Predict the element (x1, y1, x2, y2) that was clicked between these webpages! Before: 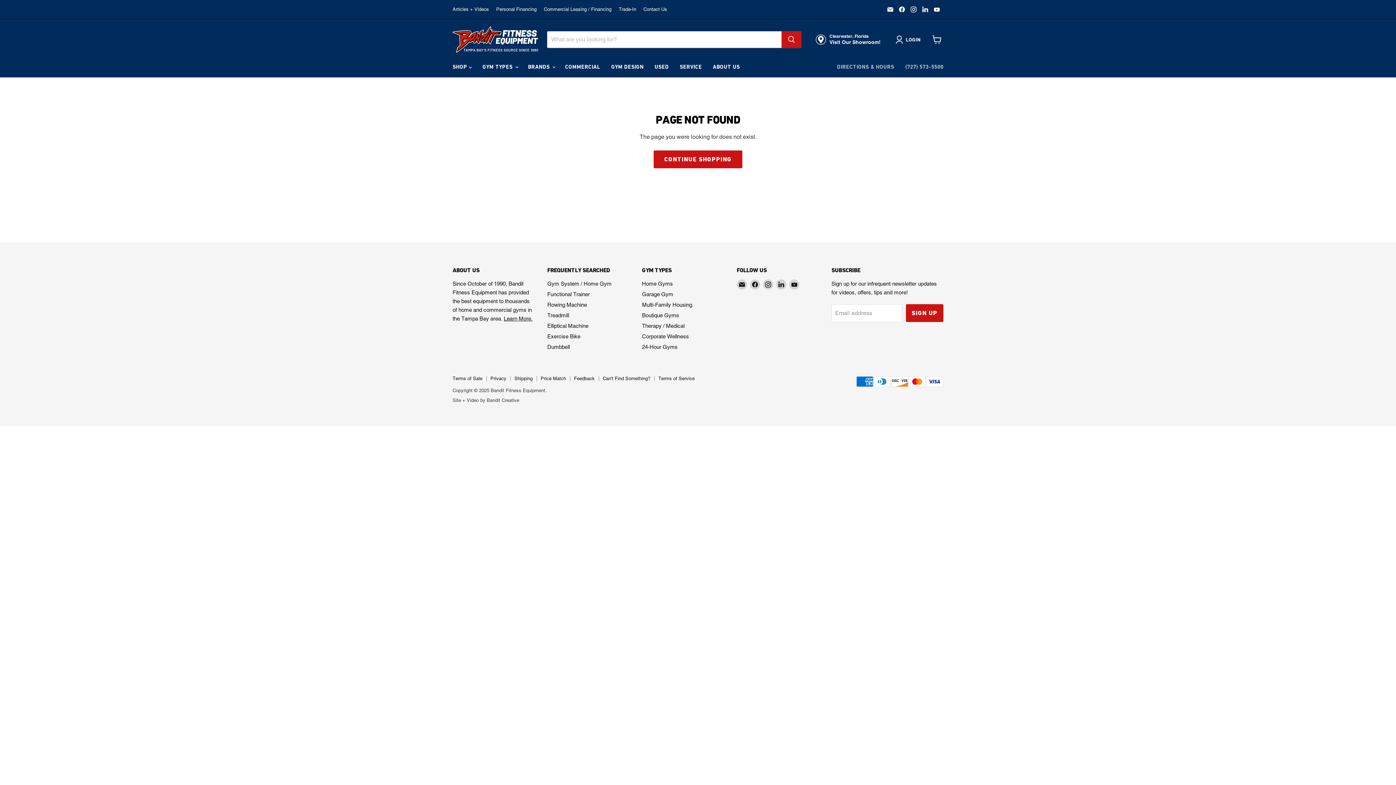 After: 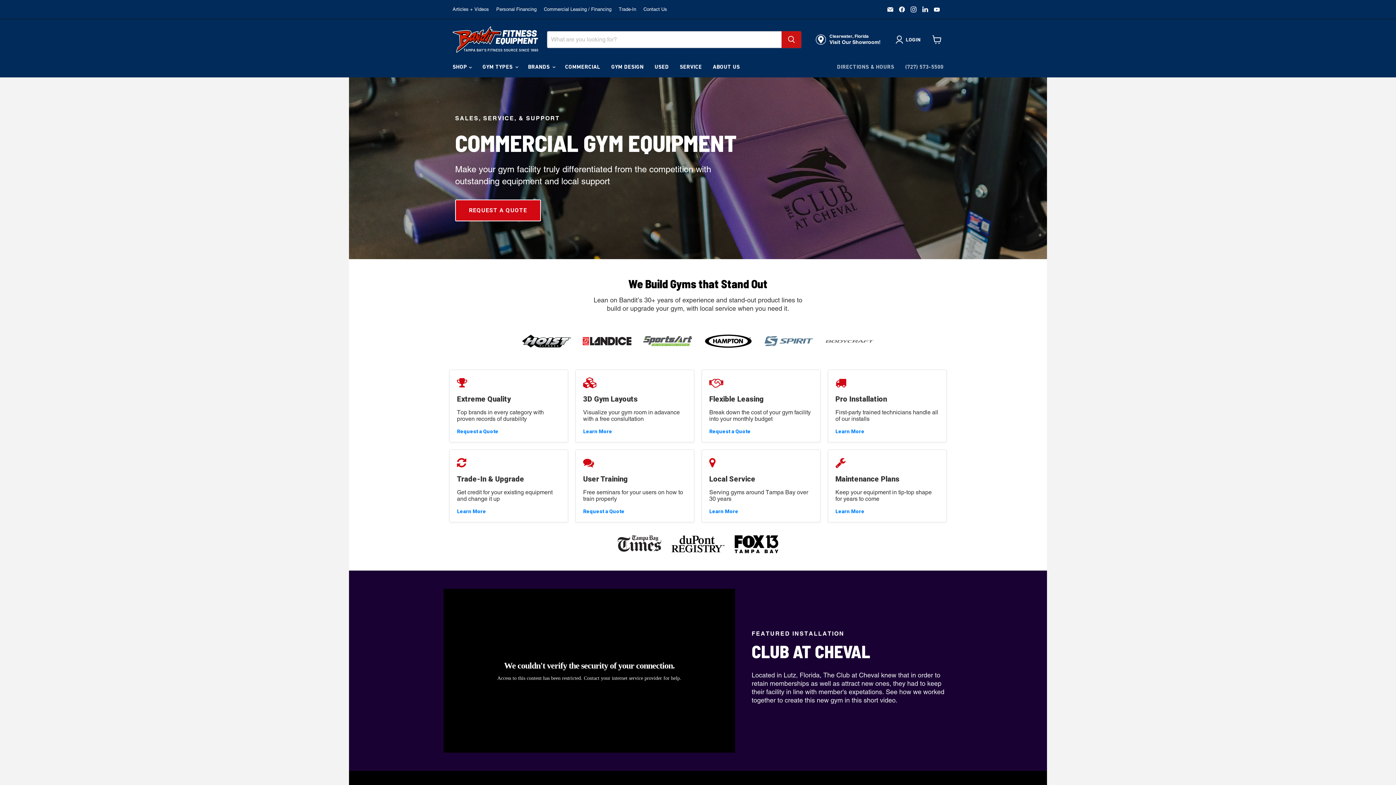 Action: label: 24-Hour Gyms bbox: (642, 344, 677, 350)